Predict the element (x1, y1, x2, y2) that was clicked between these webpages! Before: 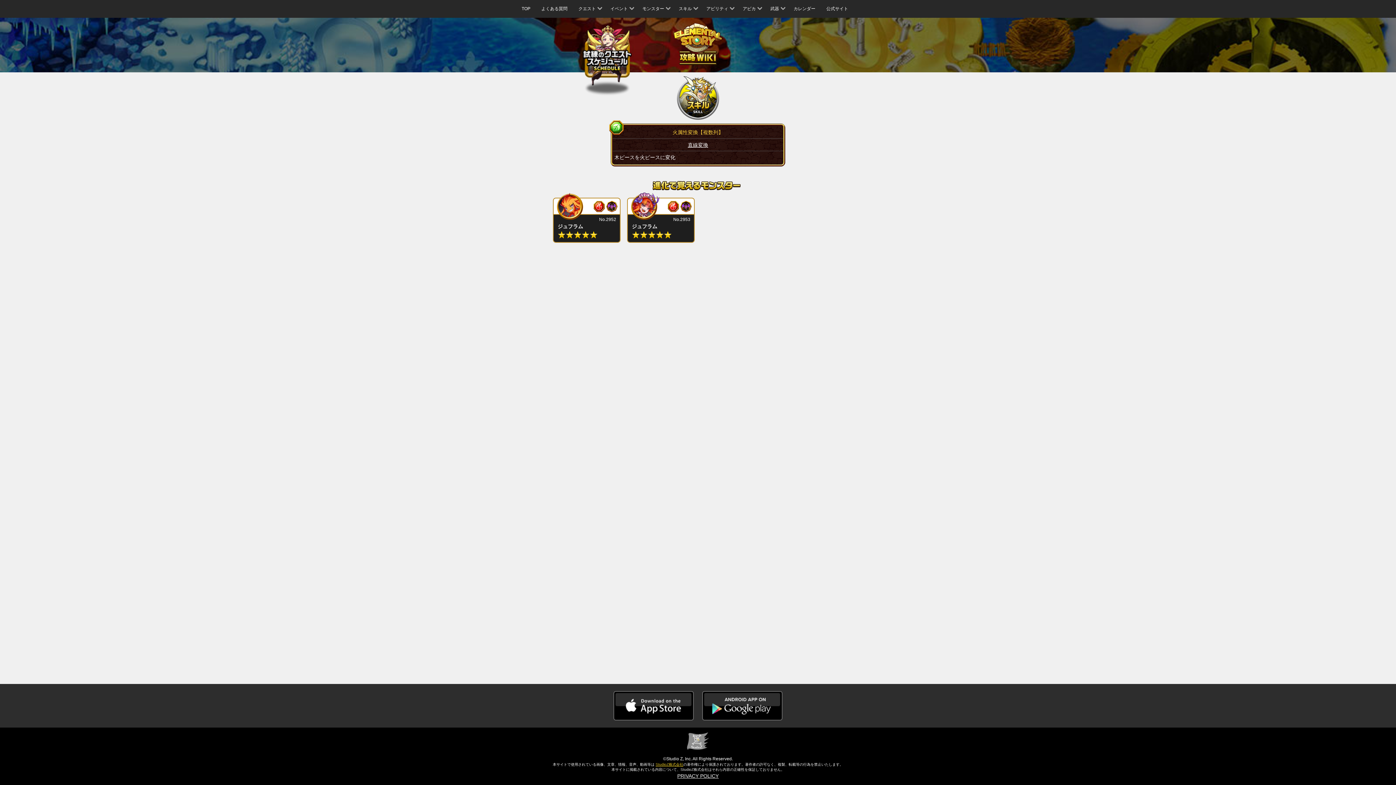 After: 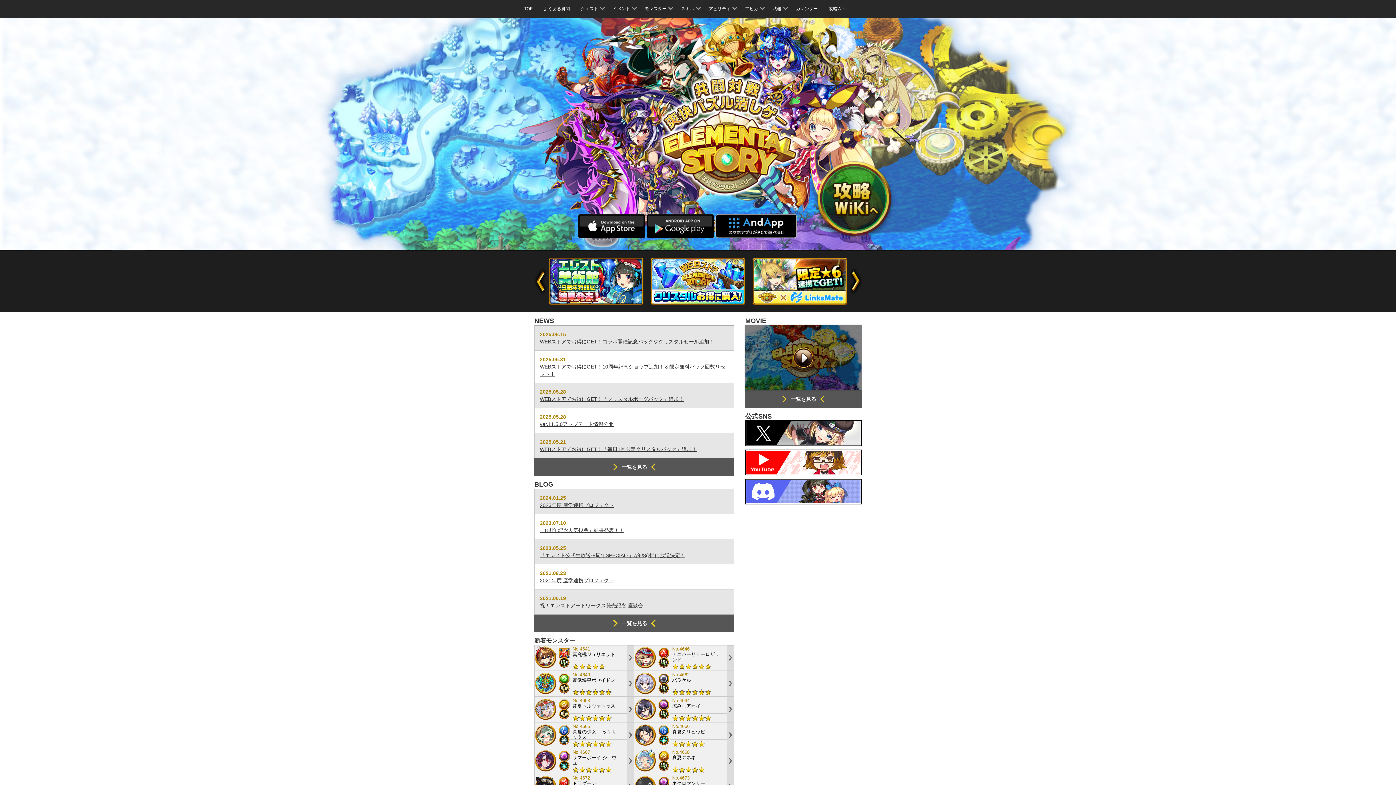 Action: bbox: (821, 0, 848, 17) label: 公式サイト